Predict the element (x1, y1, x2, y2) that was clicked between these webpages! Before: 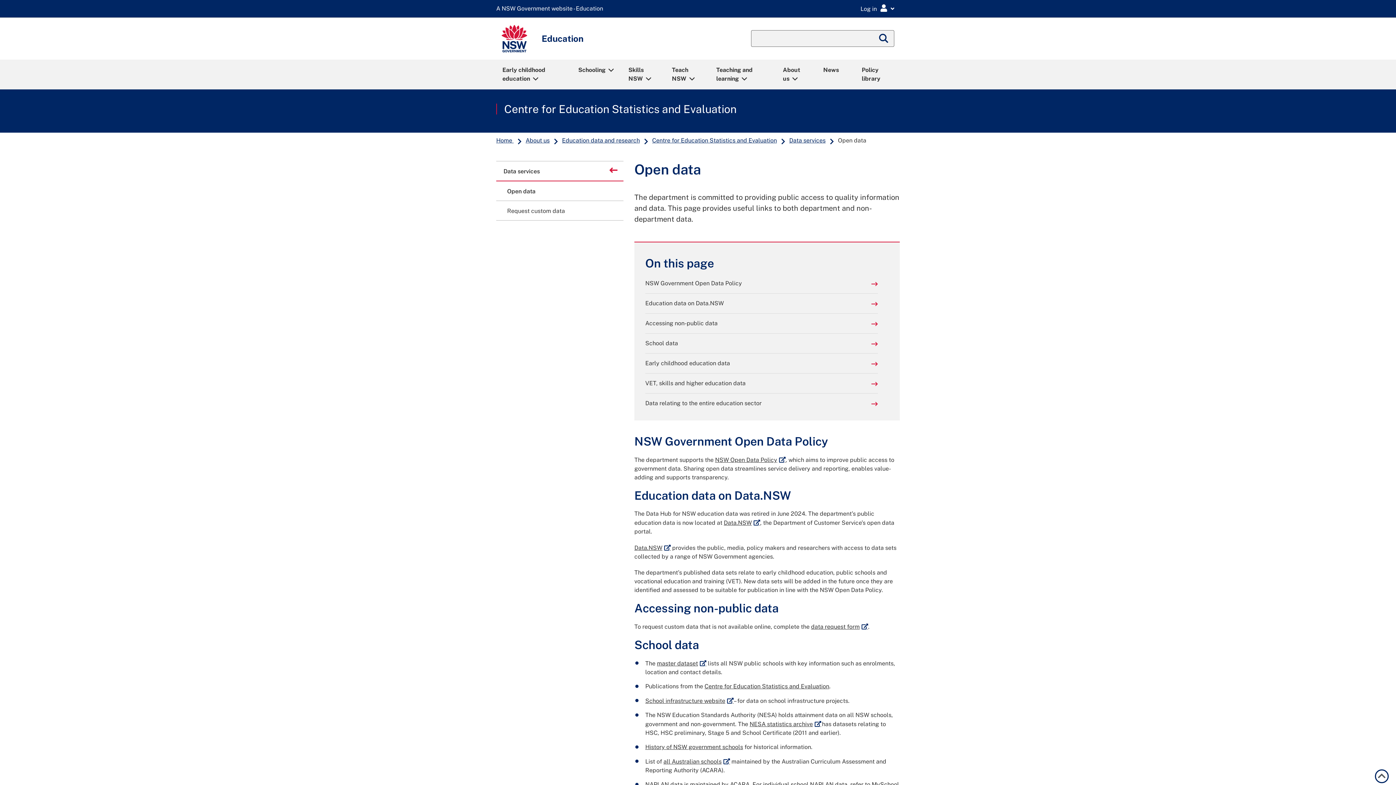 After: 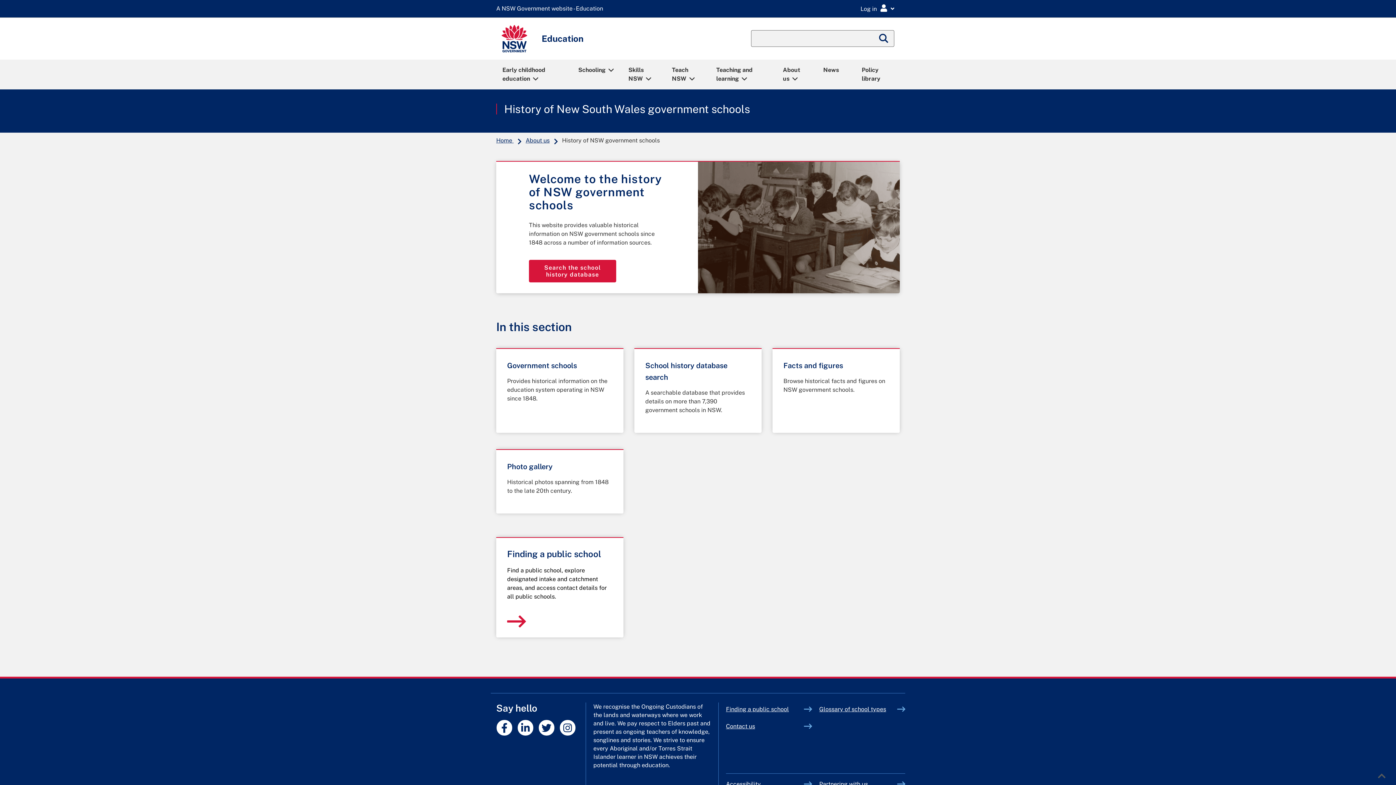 Action: bbox: (645, 744, 743, 751) label: History of NSW government schools